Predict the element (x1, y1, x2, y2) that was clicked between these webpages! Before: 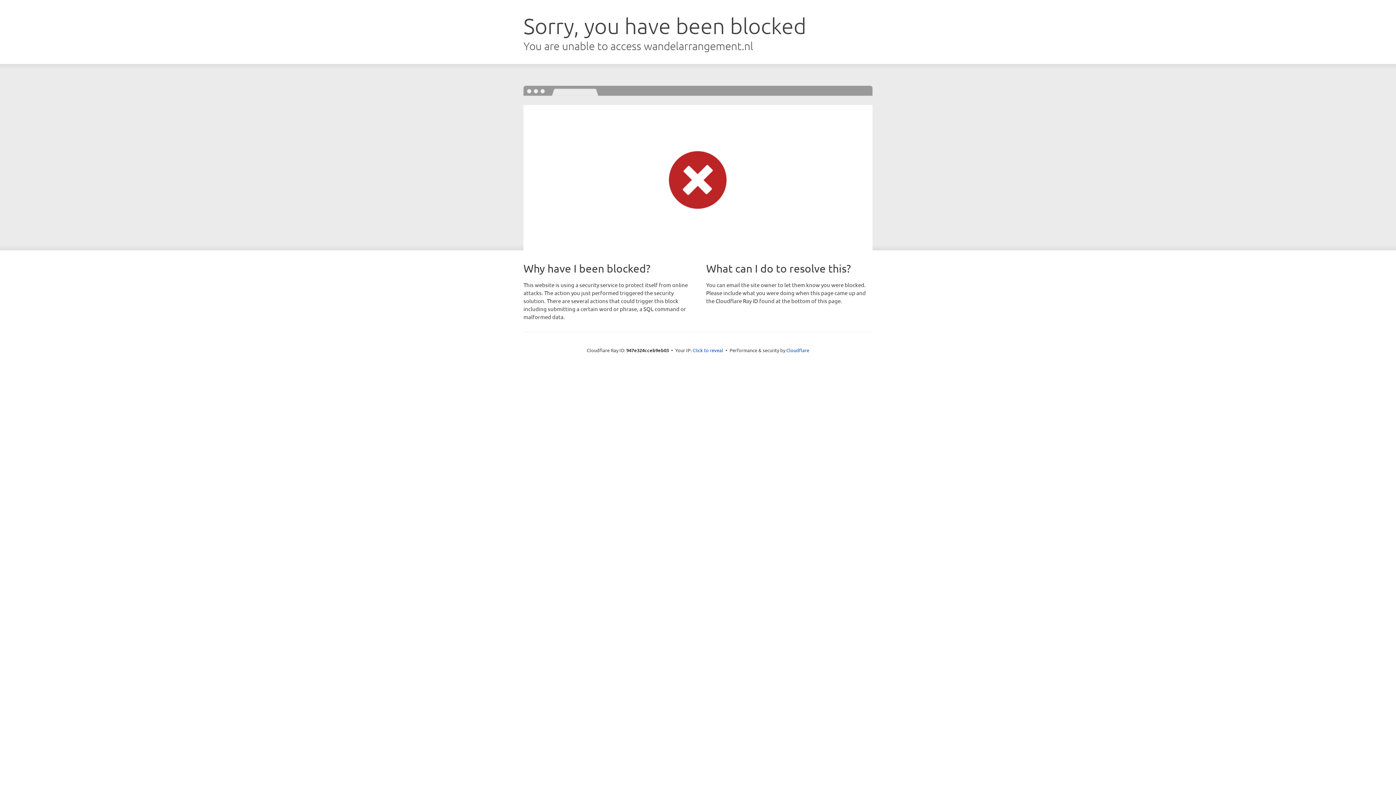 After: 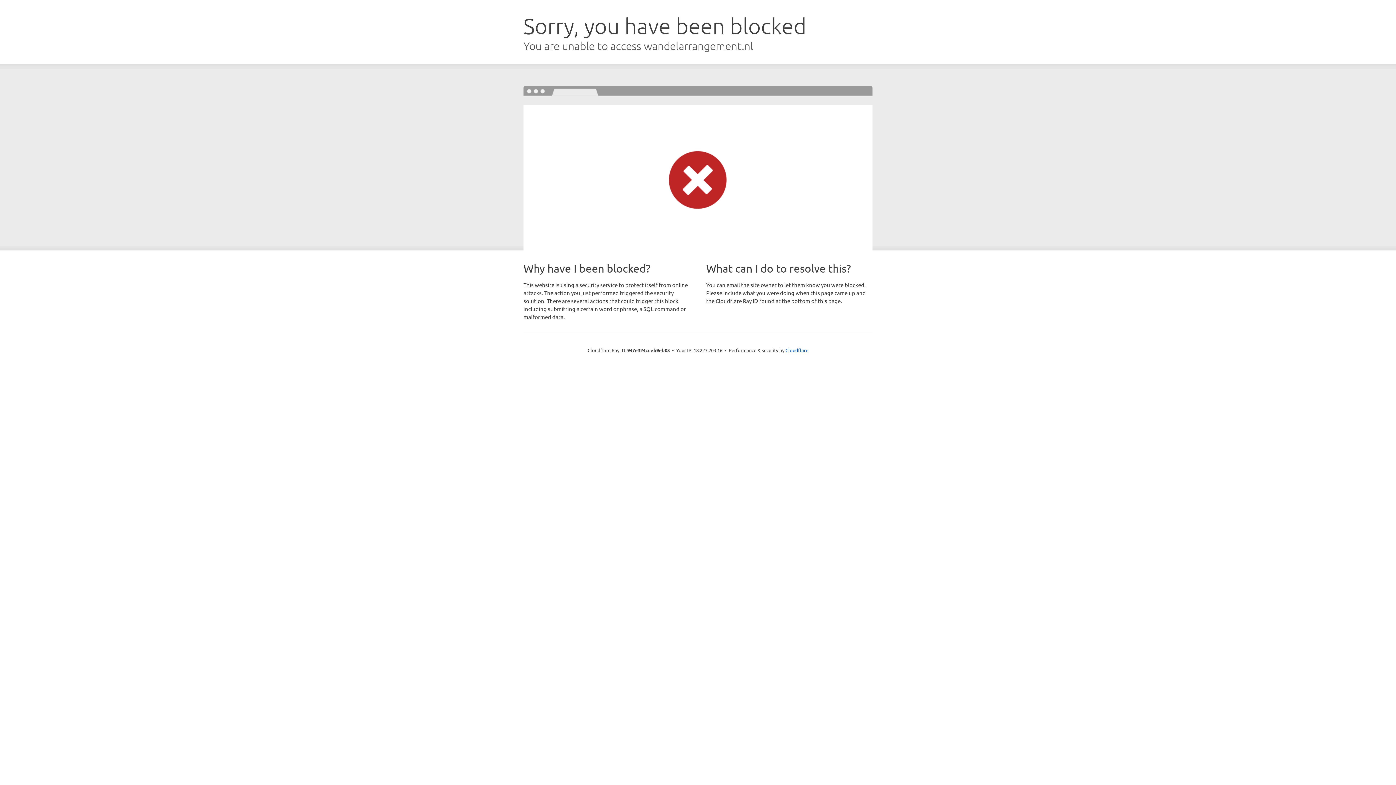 Action: label: Click to reveal bbox: (692, 346, 723, 353)